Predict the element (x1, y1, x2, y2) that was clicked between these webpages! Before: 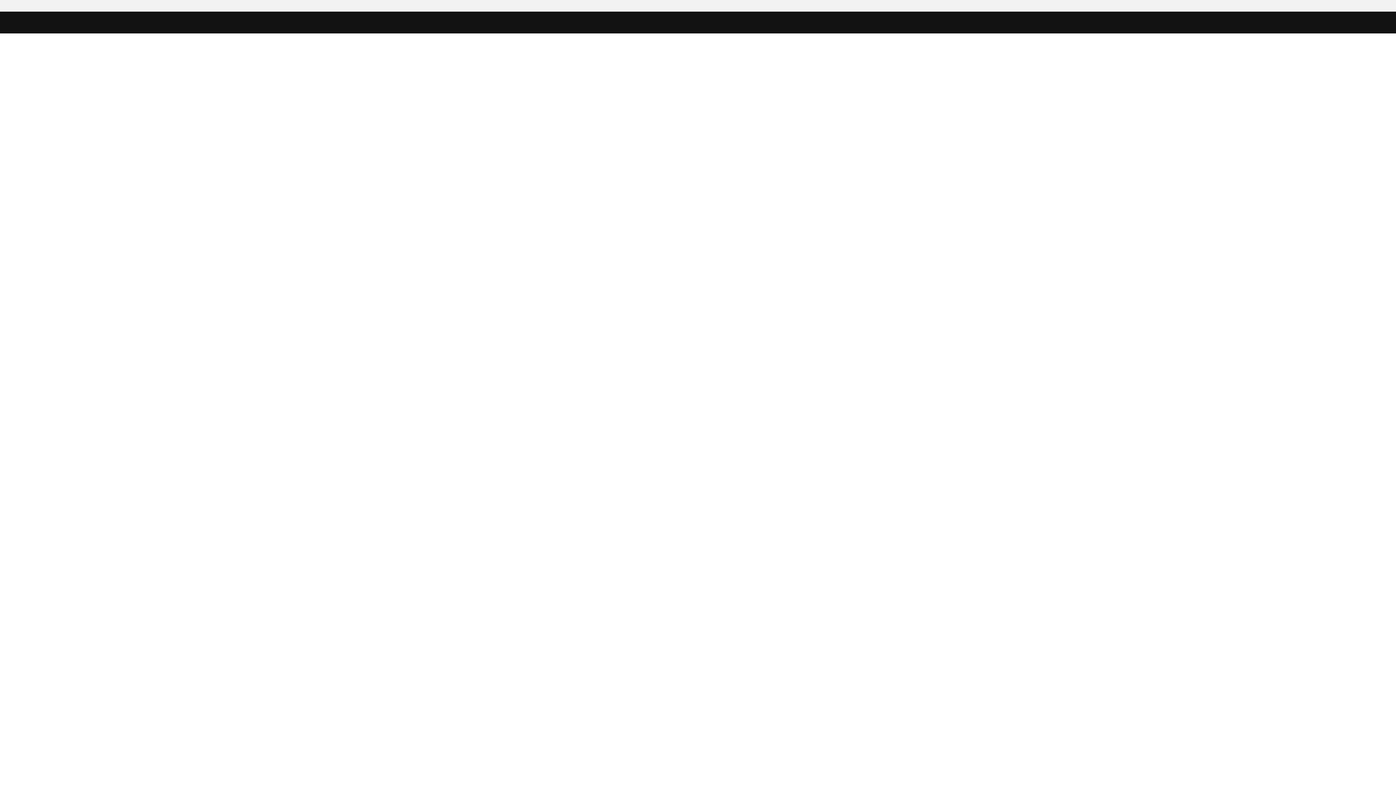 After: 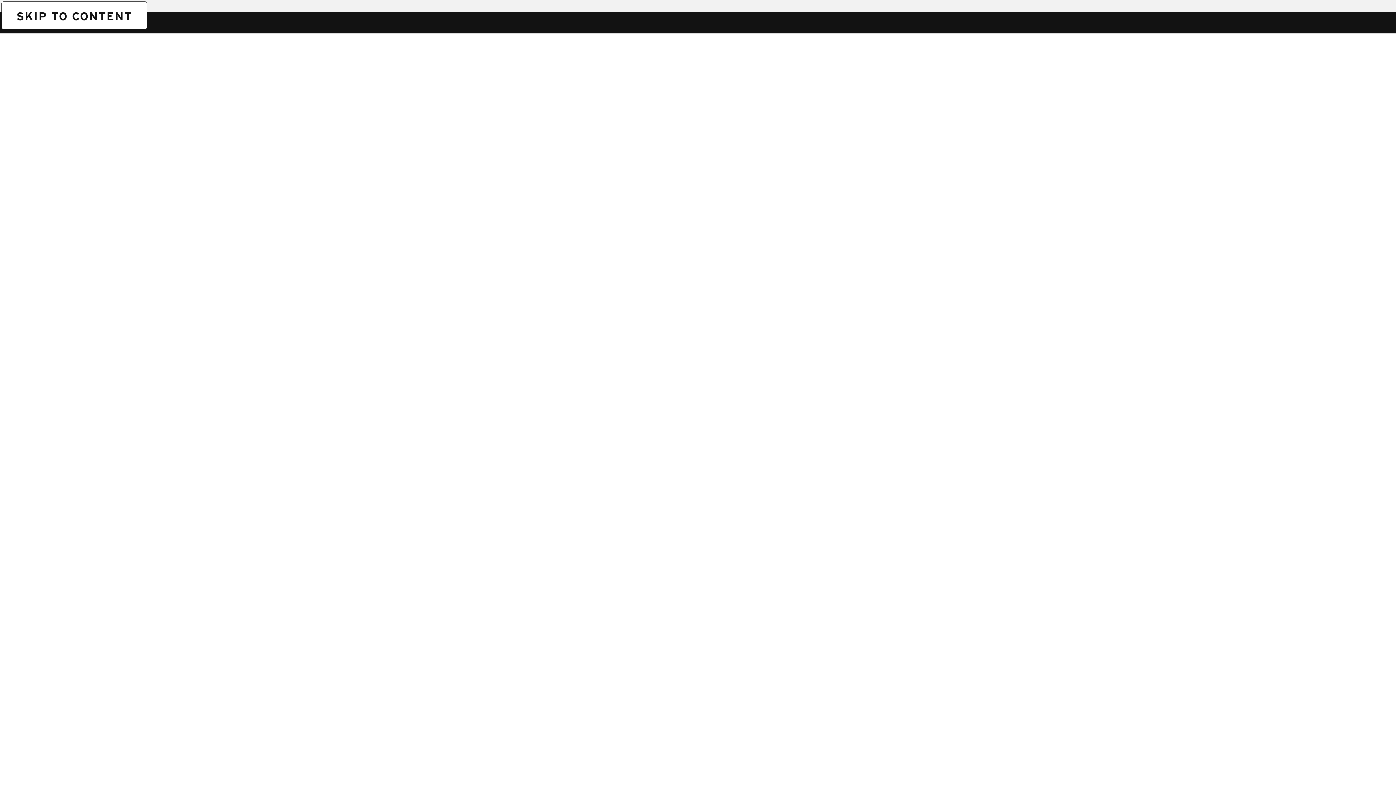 Action: label: SKIP TO CONTENT bbox: (1, 1, 1, 1)